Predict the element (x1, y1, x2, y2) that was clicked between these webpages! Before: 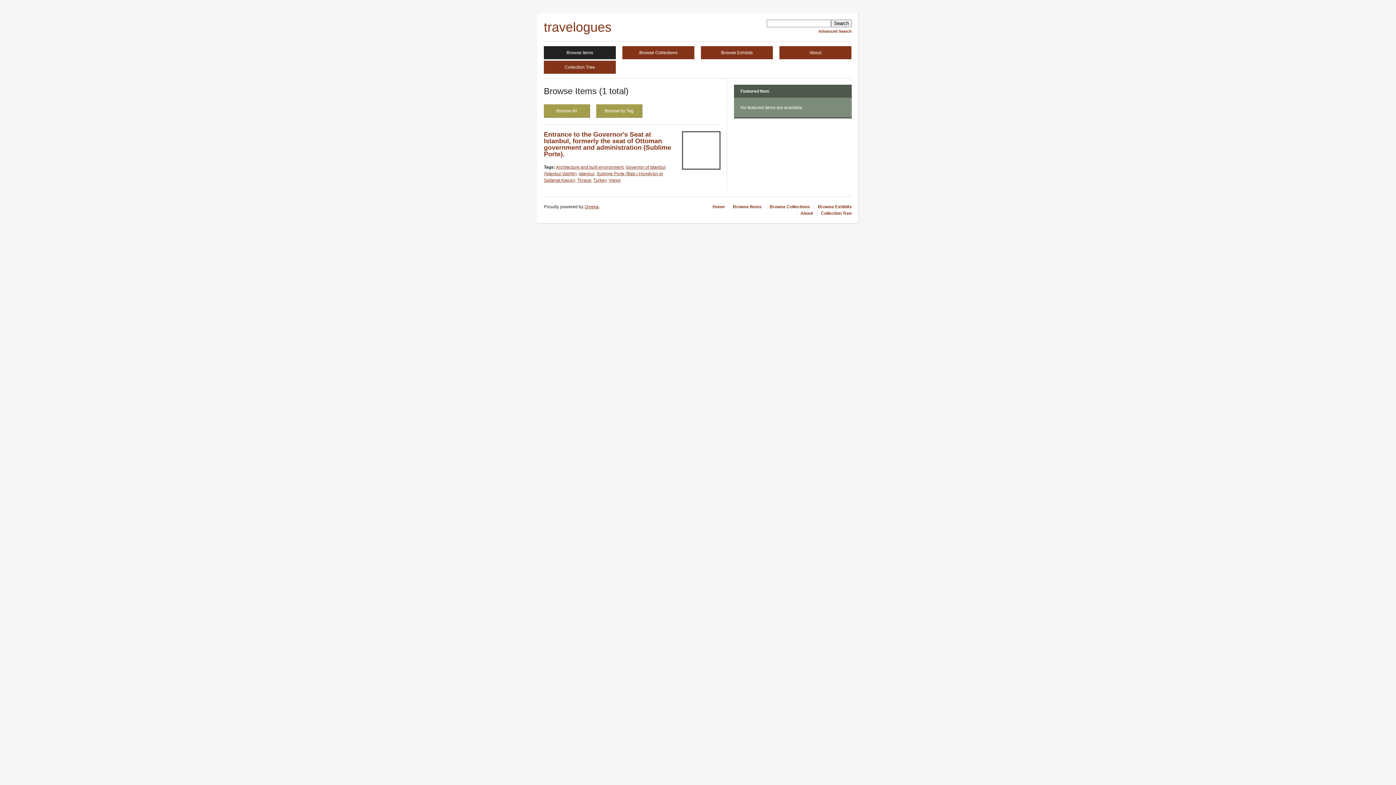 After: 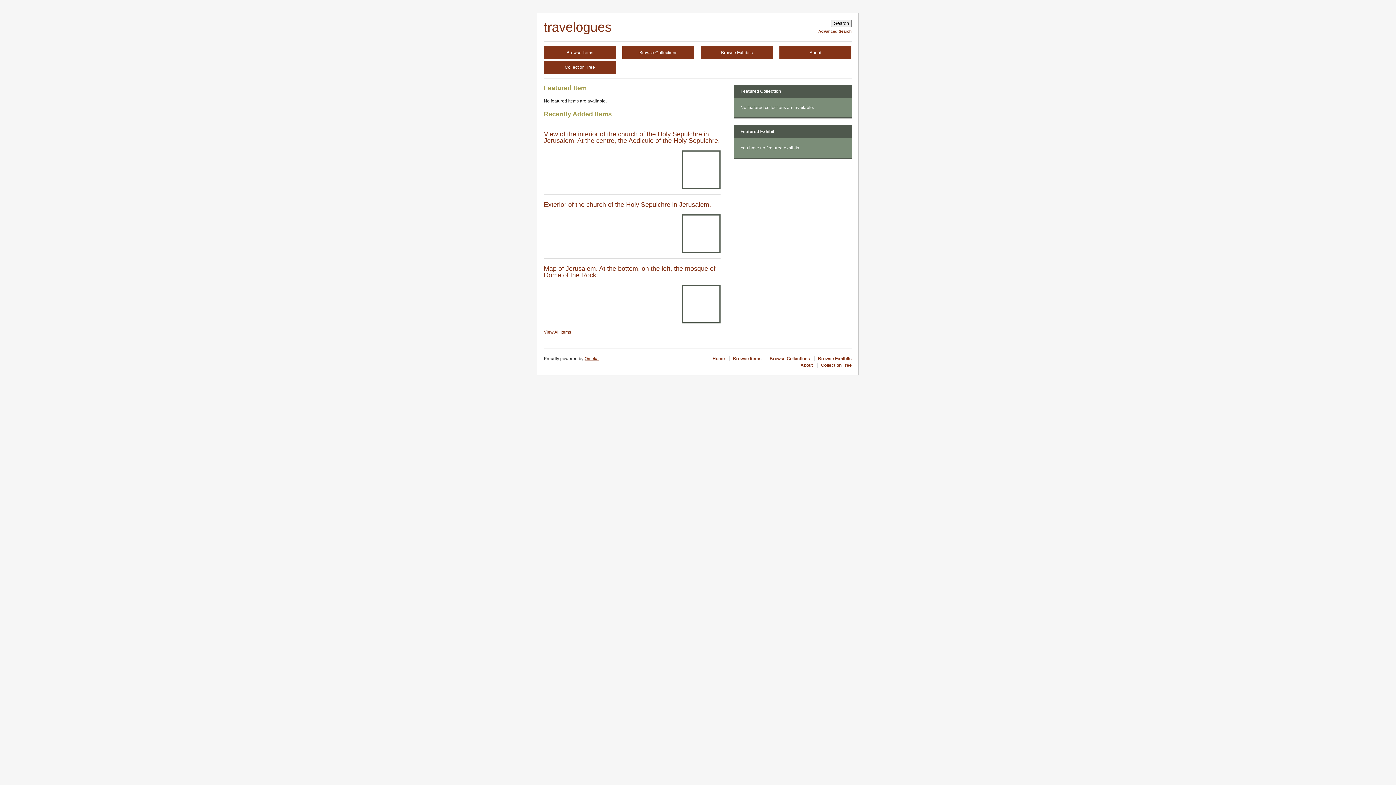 Action: label: Home bbox: (709, 204, 725, 209)